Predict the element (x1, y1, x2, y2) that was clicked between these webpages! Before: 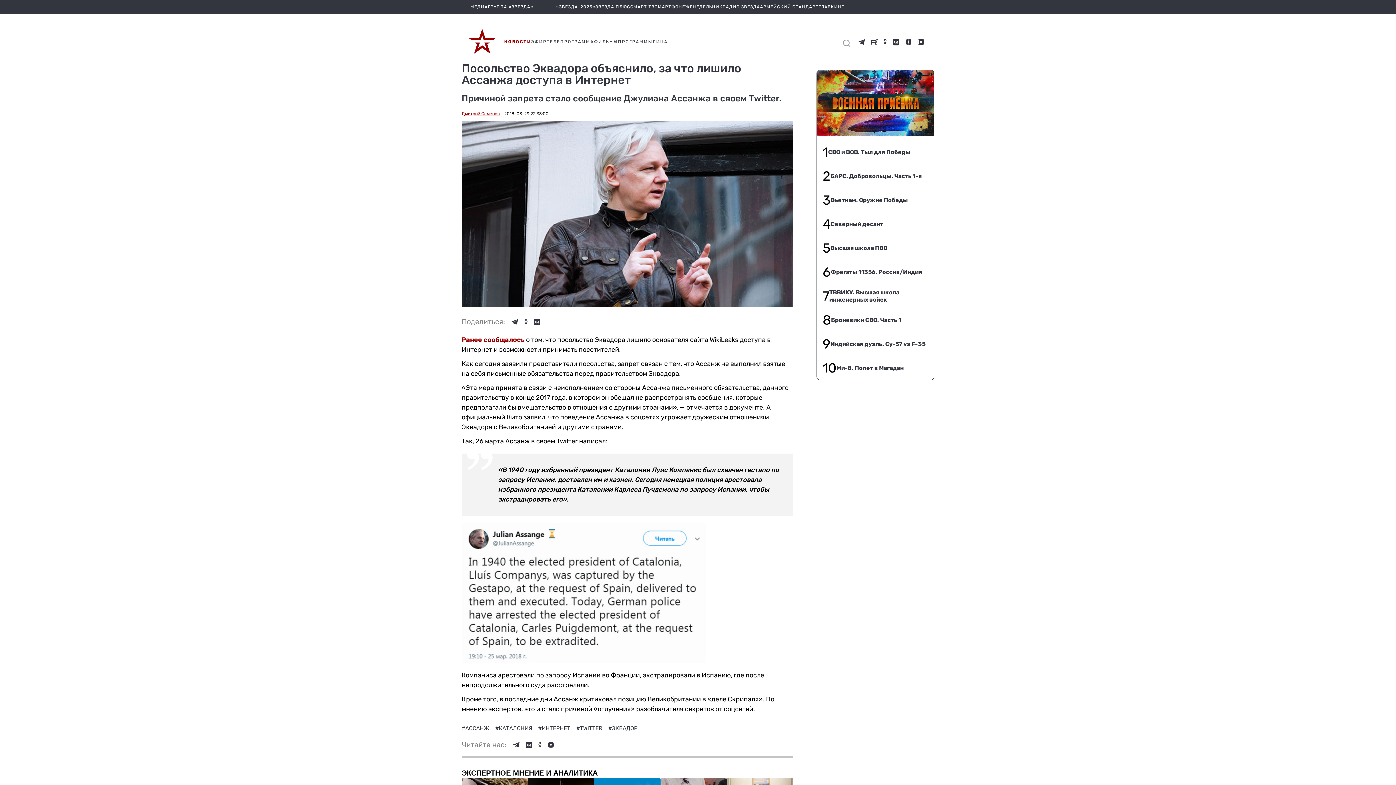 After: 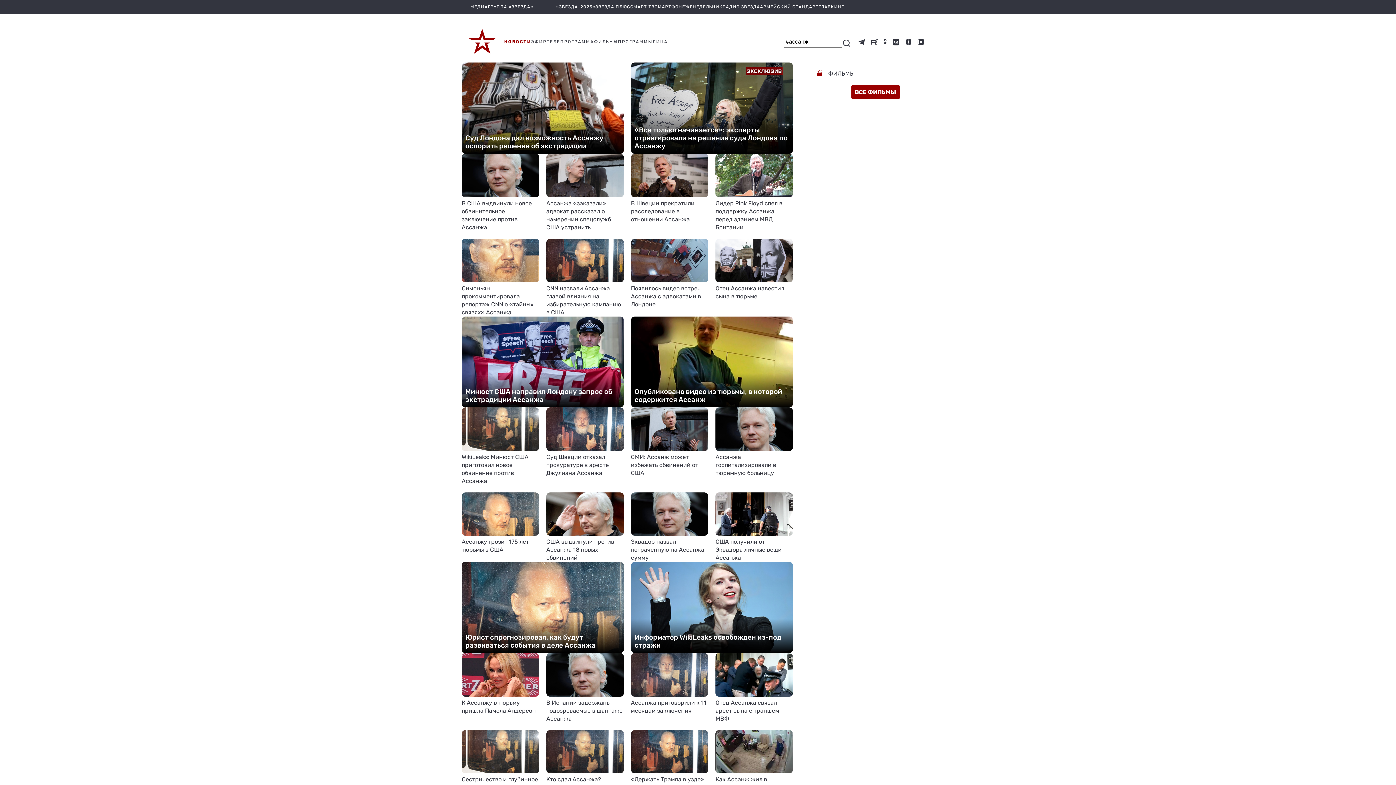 Action: bbox: (461, 725, 490, 732) label: #АССАНЖ 